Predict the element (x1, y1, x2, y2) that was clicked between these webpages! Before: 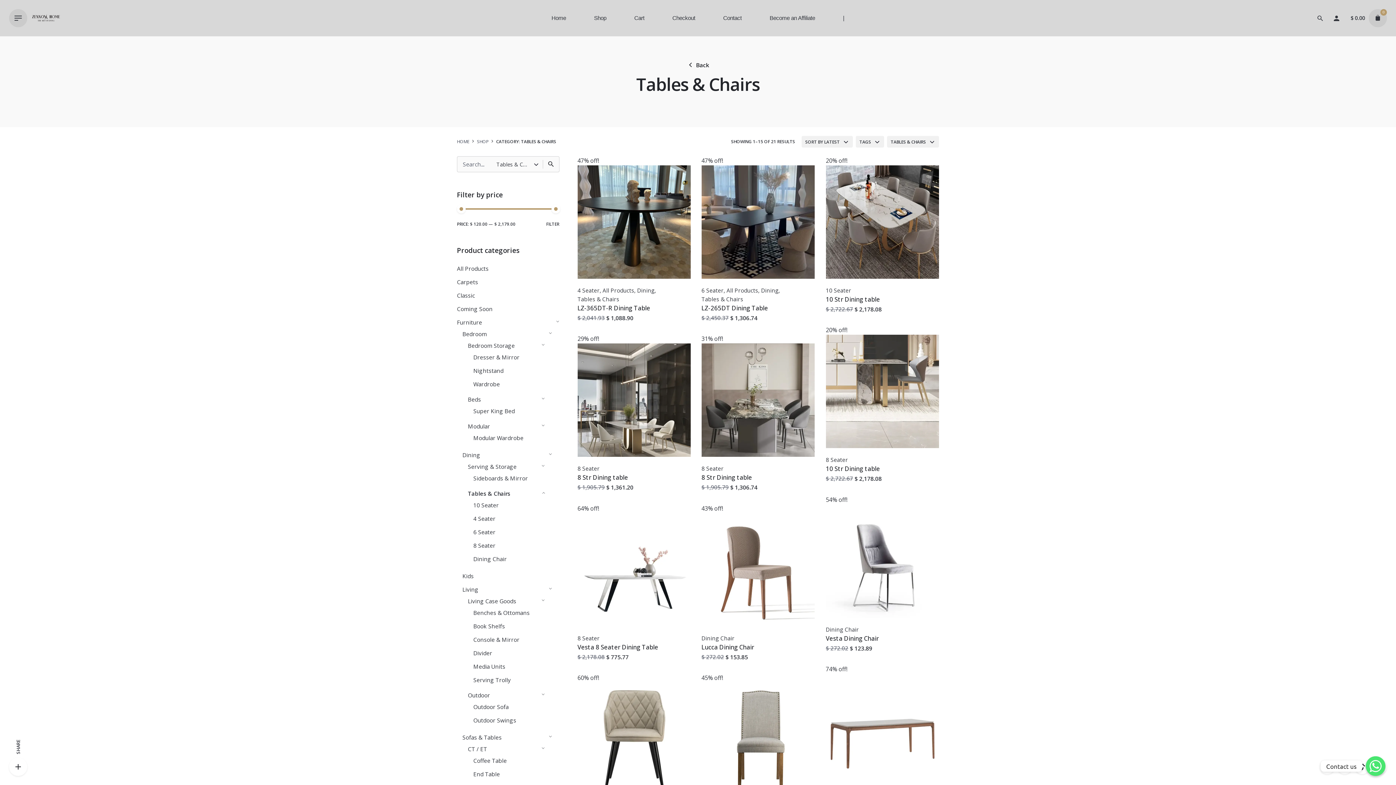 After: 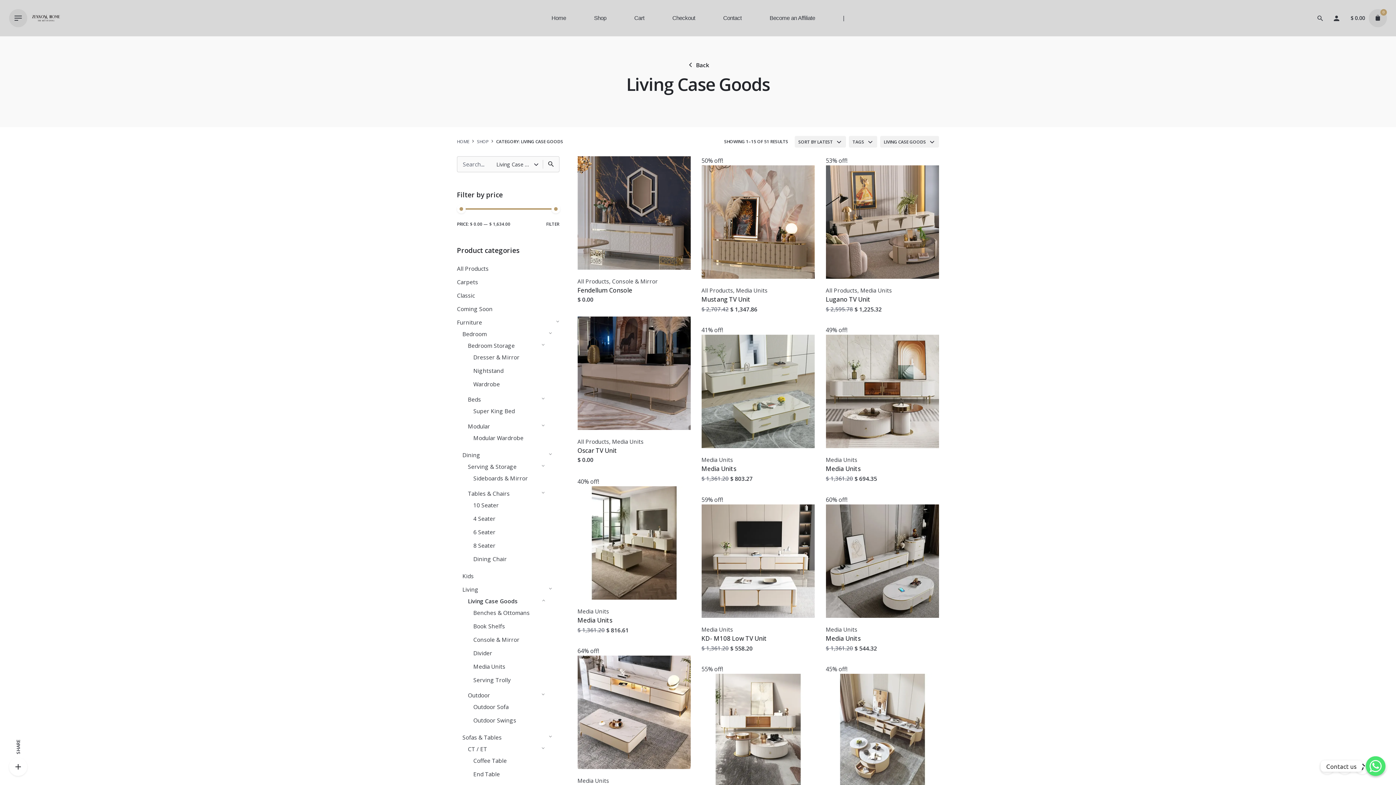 Action: label: Living Case Goods bbox: (468, 597, 516, 605)